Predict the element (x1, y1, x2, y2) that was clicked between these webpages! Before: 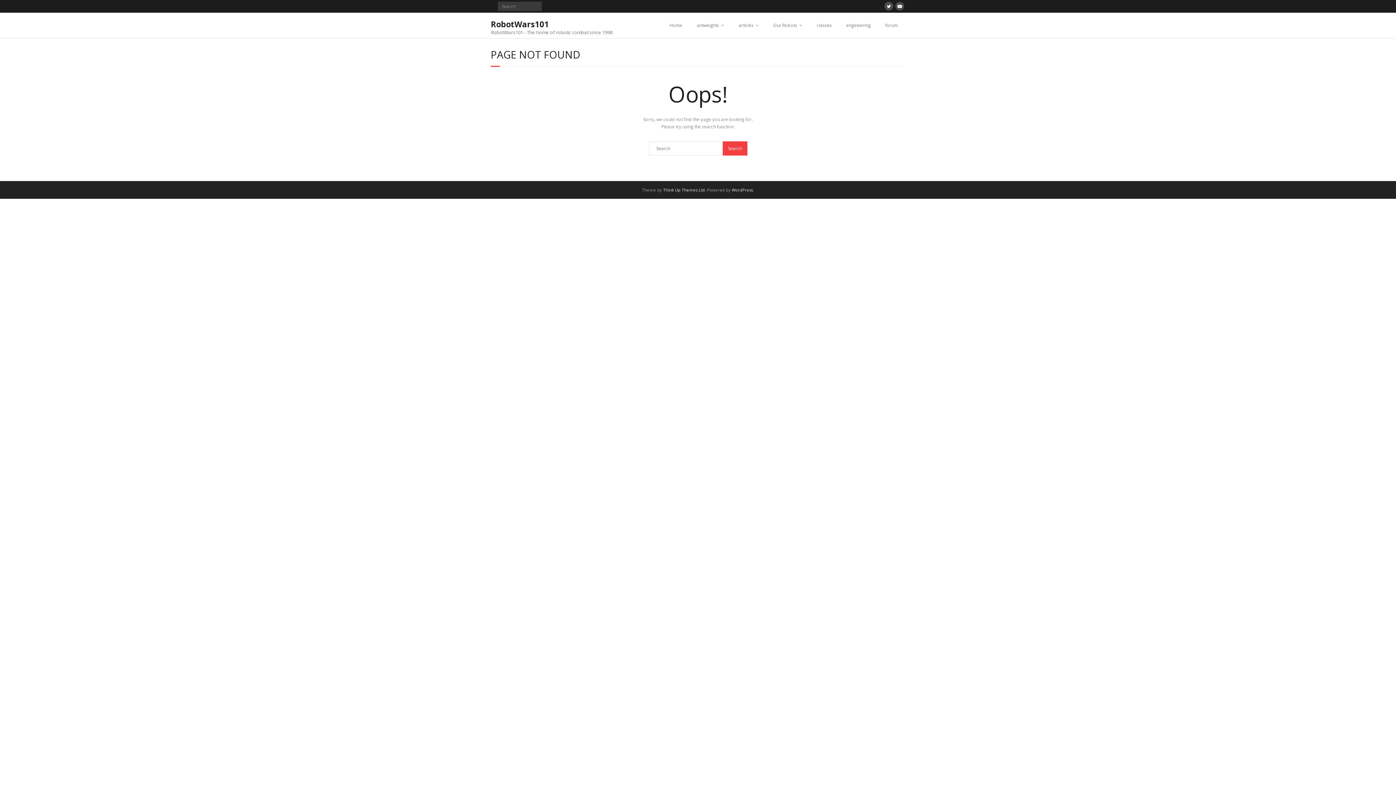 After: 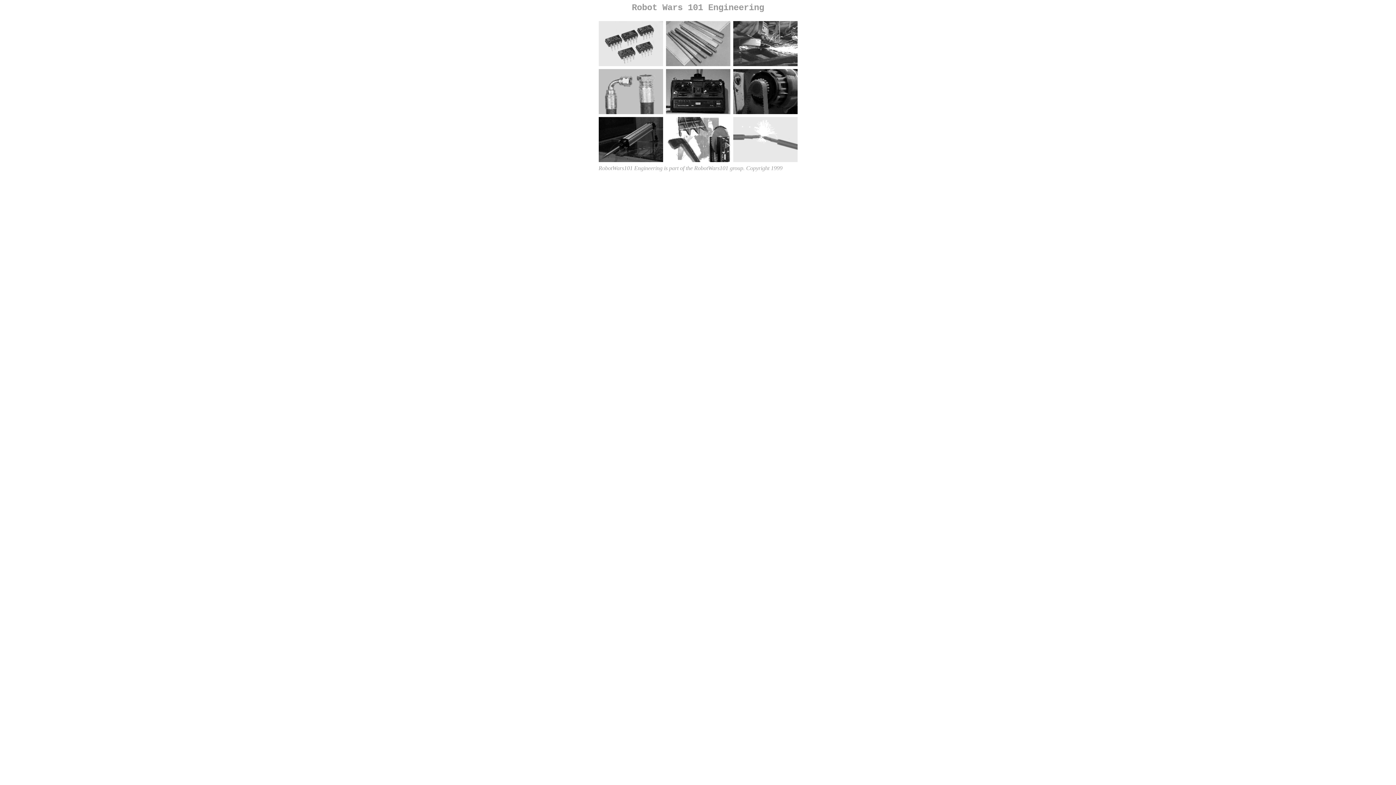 Action: label: engineering bbox: (839, 12, 878, 38)